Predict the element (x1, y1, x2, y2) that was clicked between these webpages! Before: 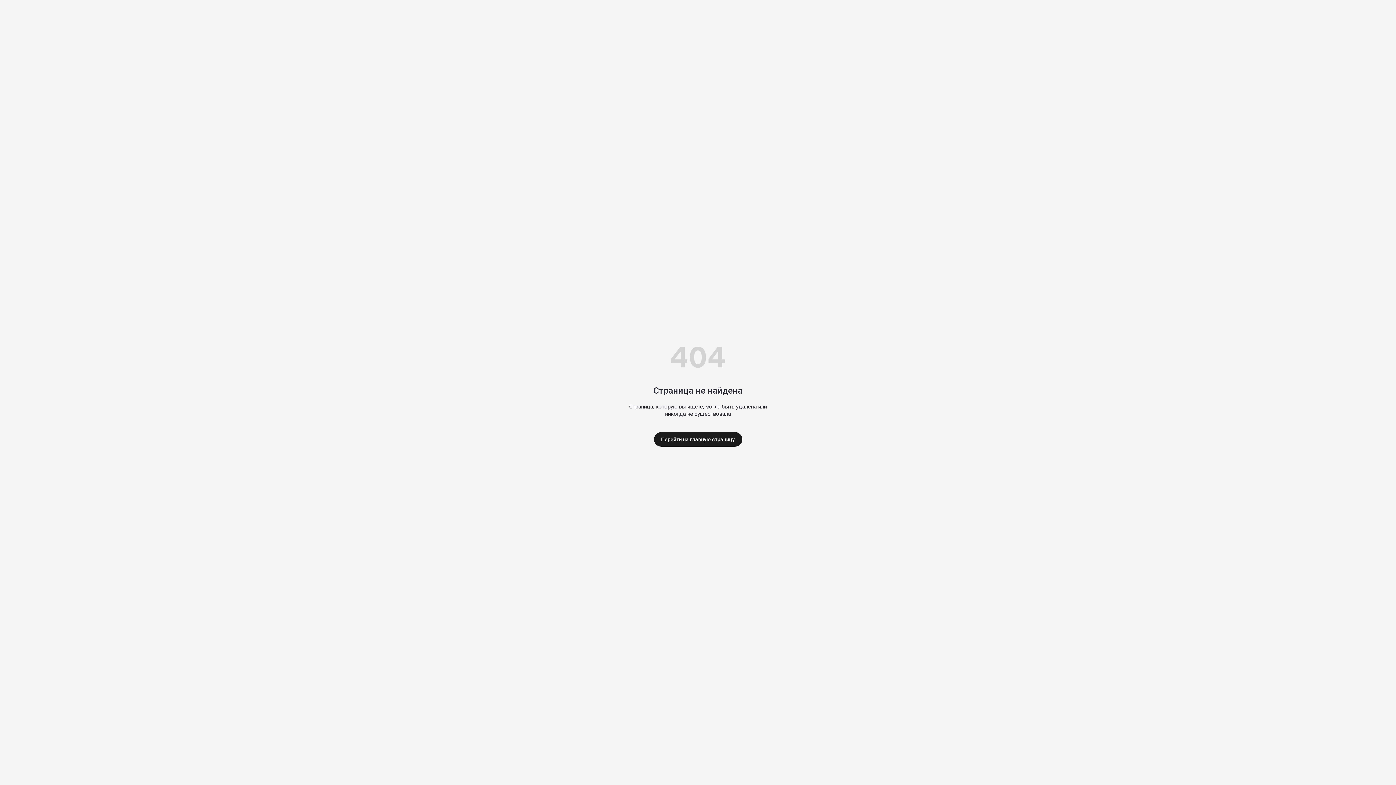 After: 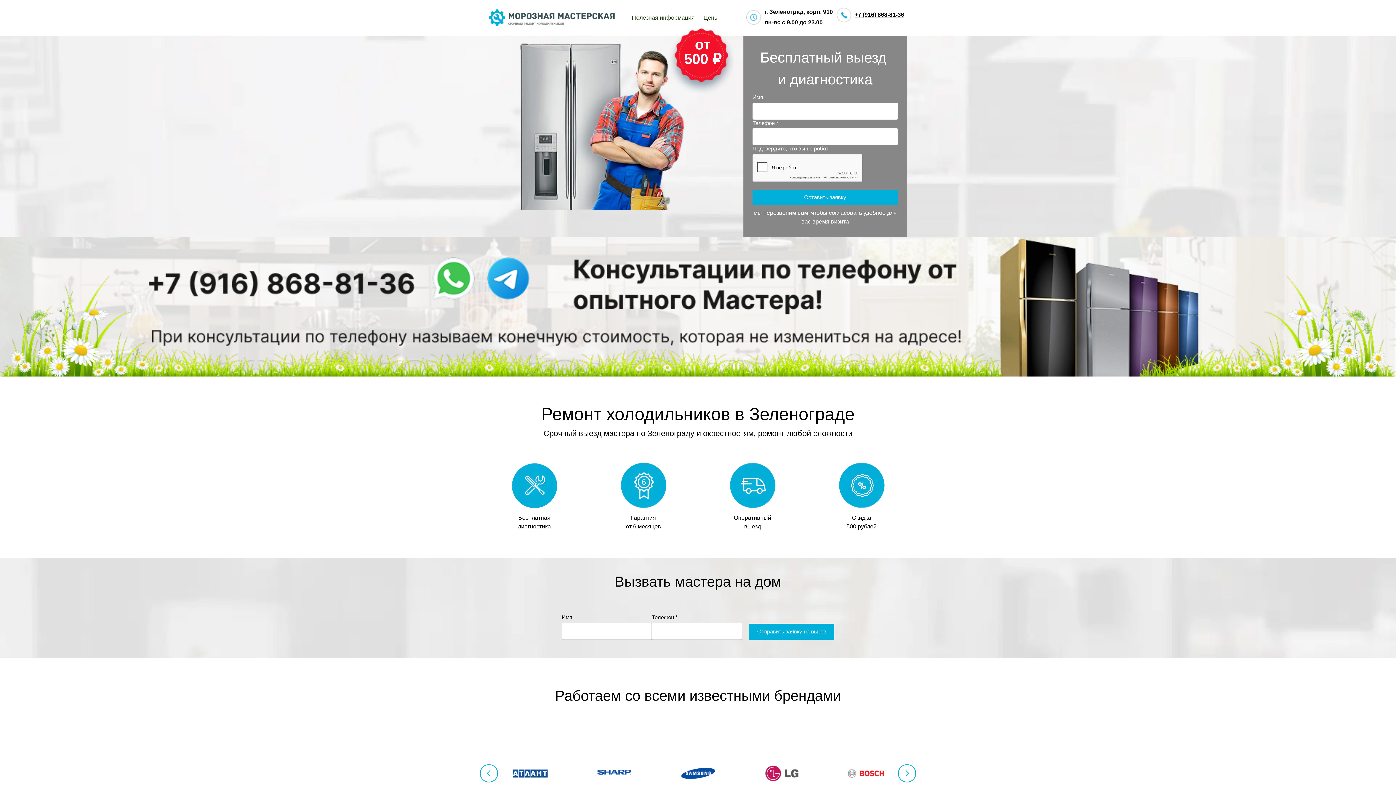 Action: label: Перейти на главную страницу bbox: (654, 432, 742, 446)